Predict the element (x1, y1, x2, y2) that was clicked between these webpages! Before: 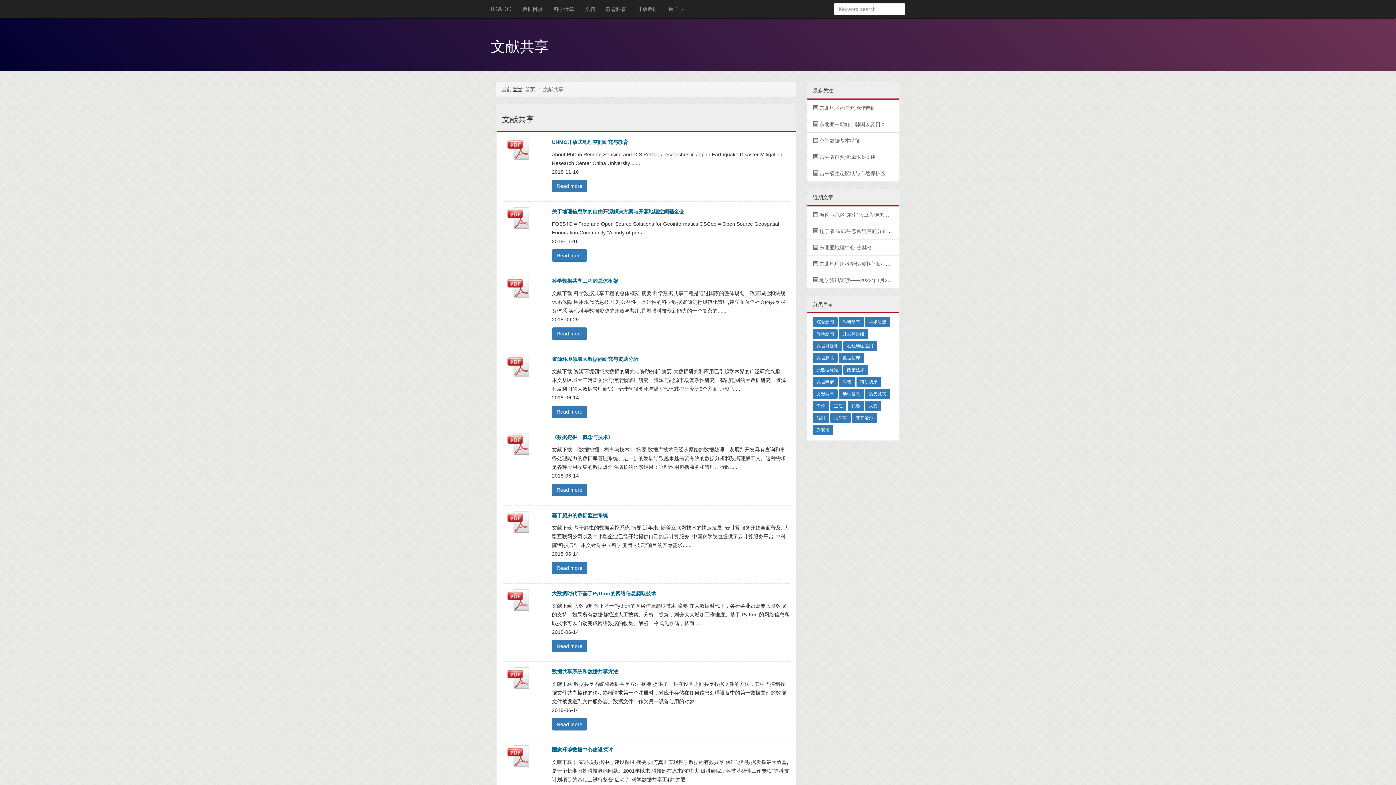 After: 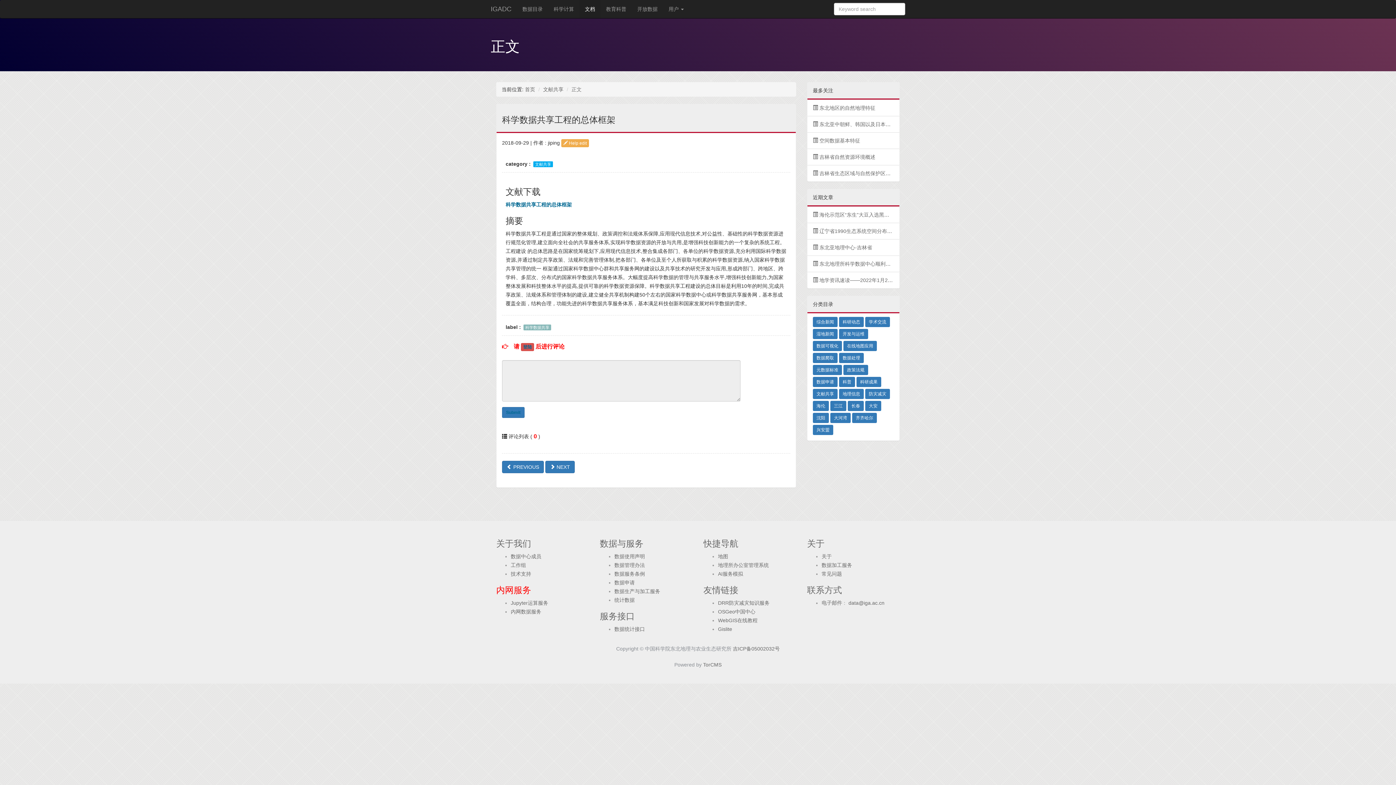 Action: label: Read more bbox: (552, 327, 587, 340)